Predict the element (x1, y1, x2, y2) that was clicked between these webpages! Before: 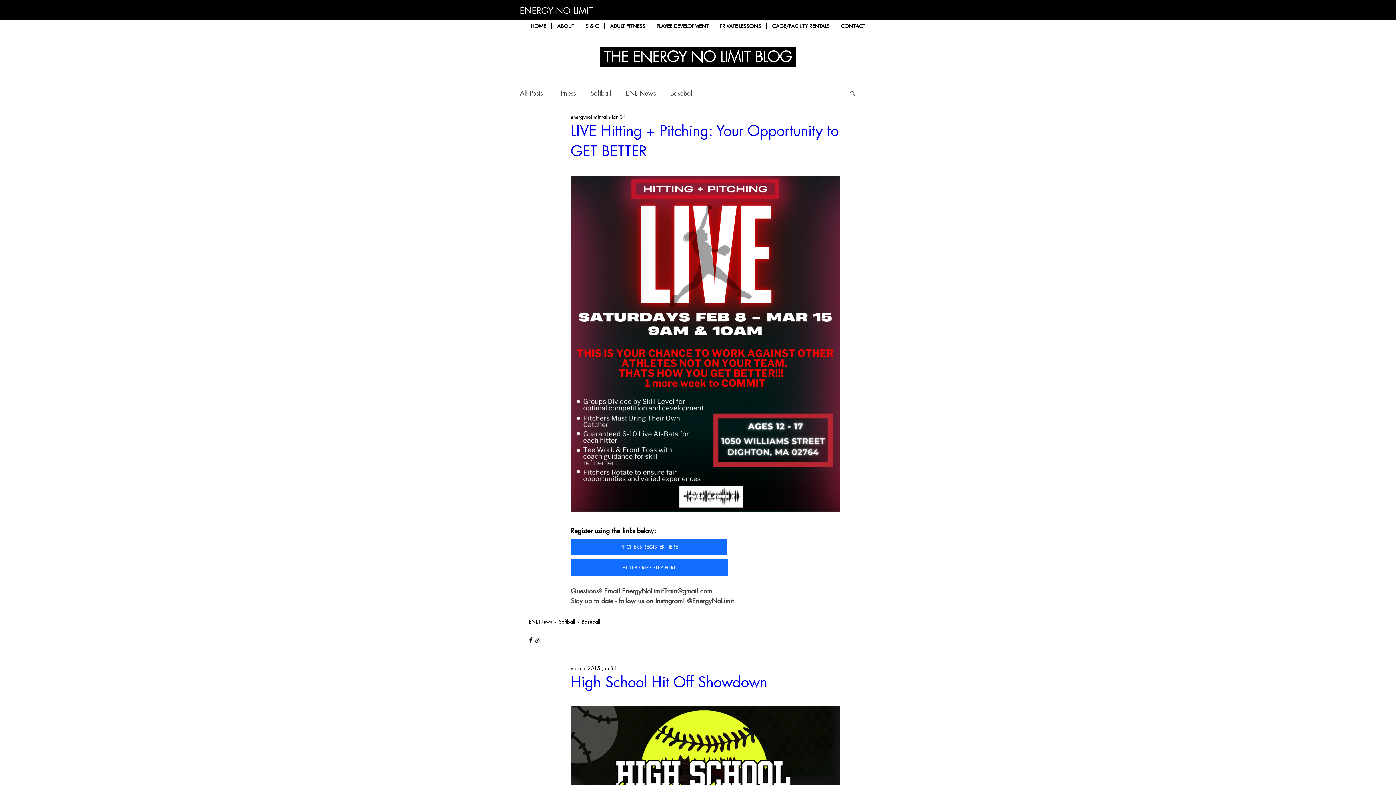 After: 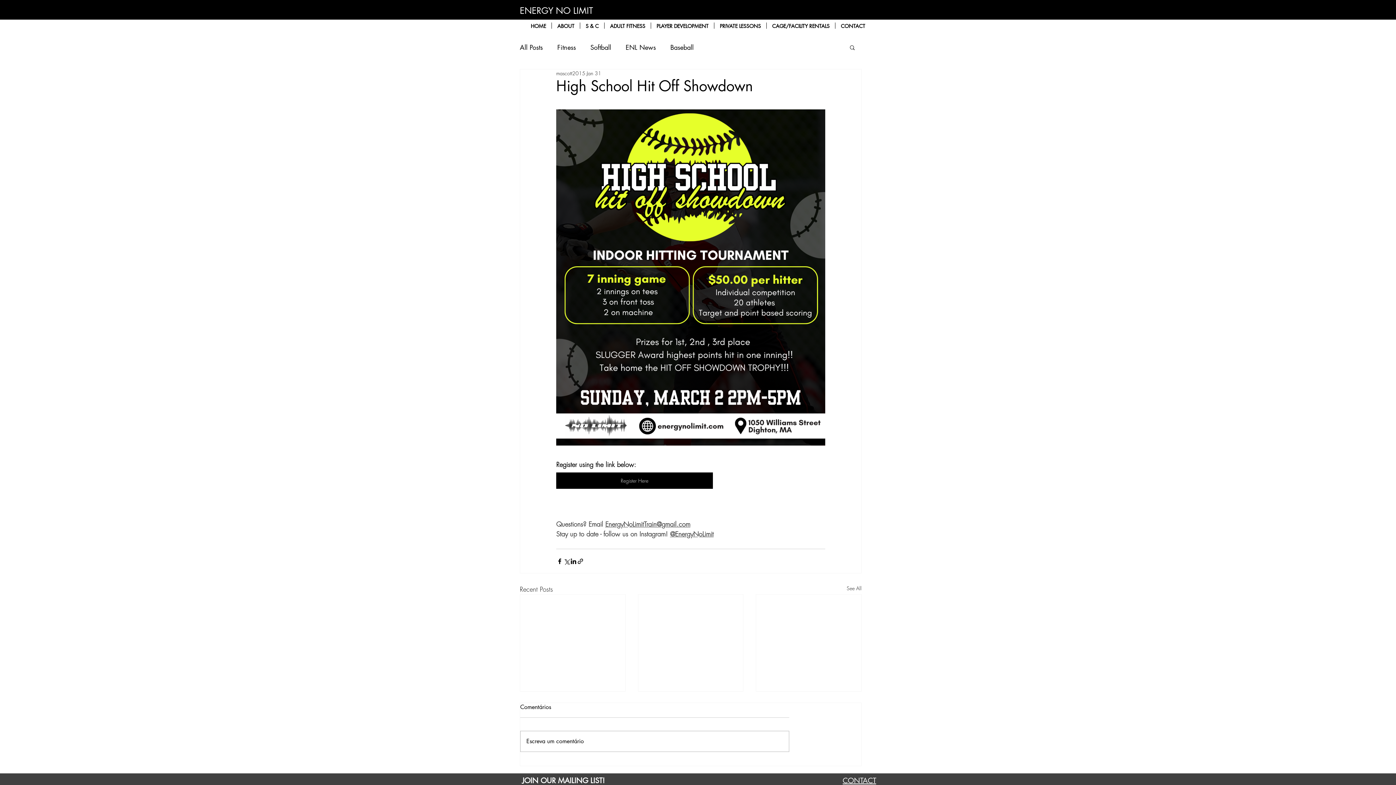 Action: label: High School Hit Off Showdown bbox: (570, 673, 767, 692)